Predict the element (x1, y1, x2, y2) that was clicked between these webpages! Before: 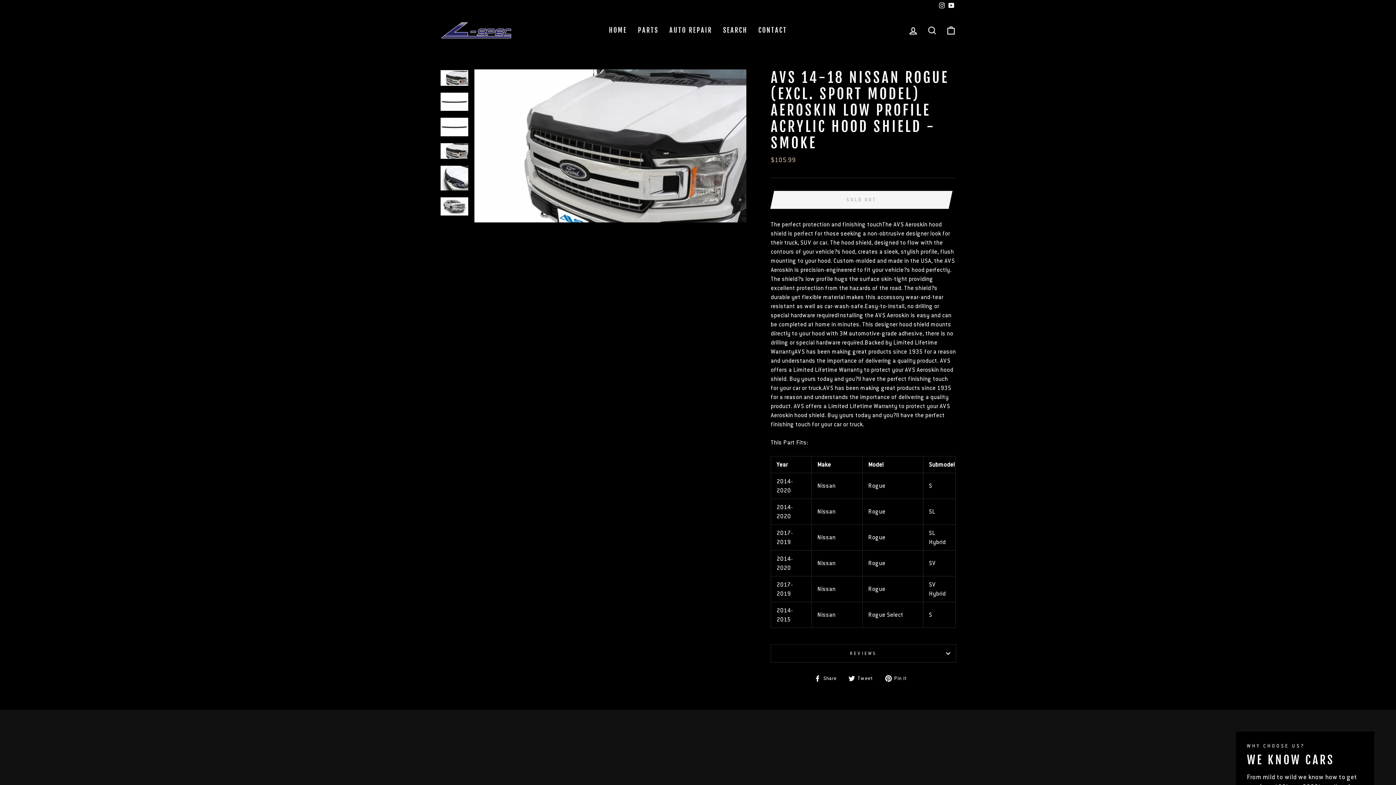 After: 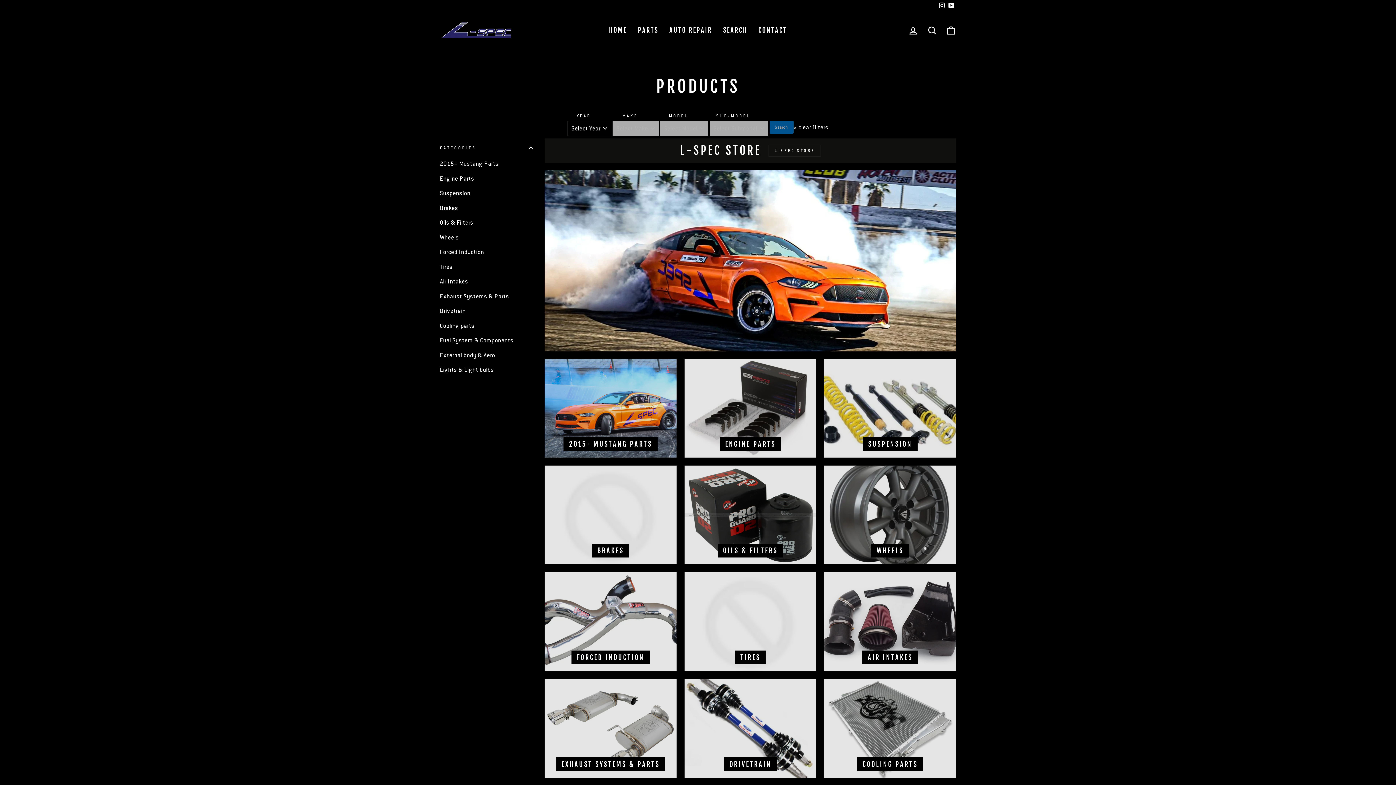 Action: bbox: (632, 23, 664, 36) label: PARTS